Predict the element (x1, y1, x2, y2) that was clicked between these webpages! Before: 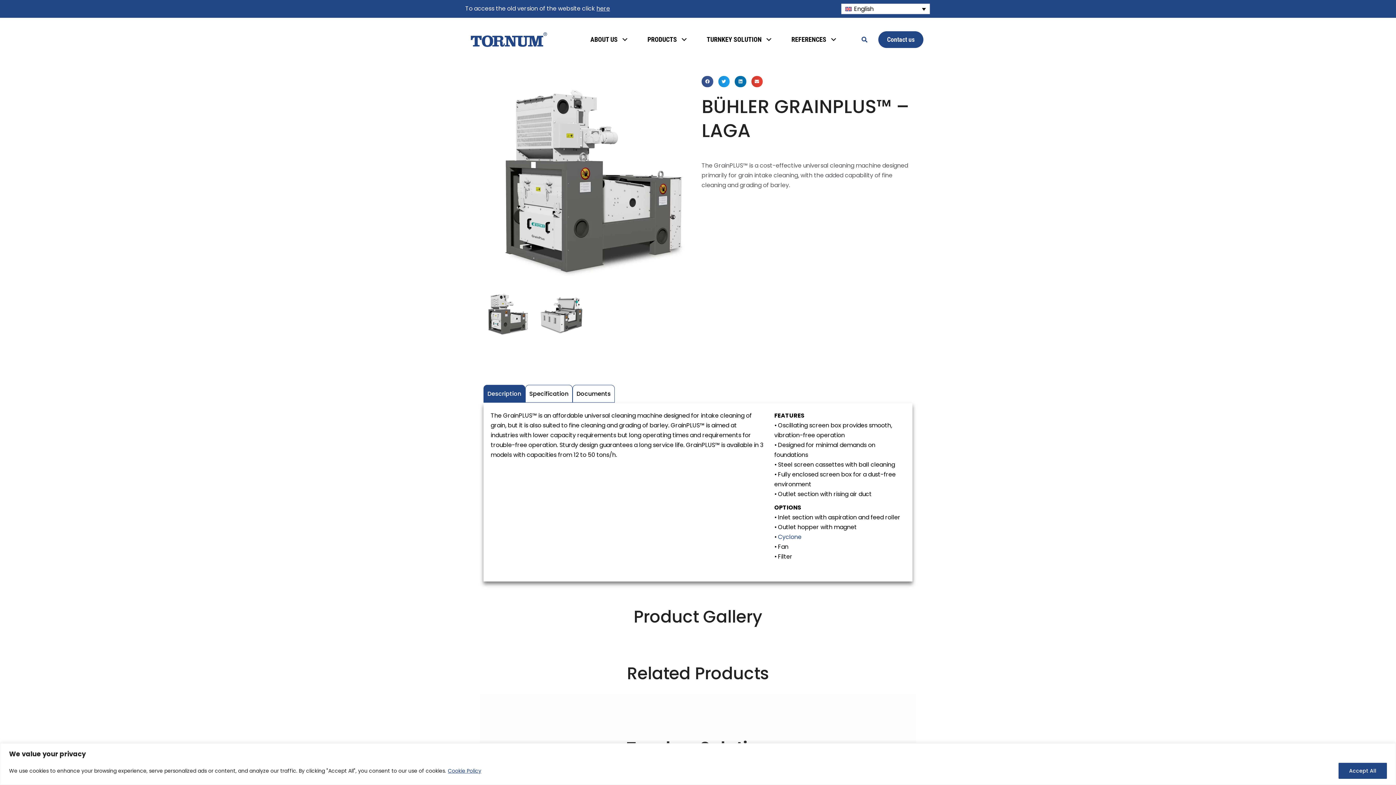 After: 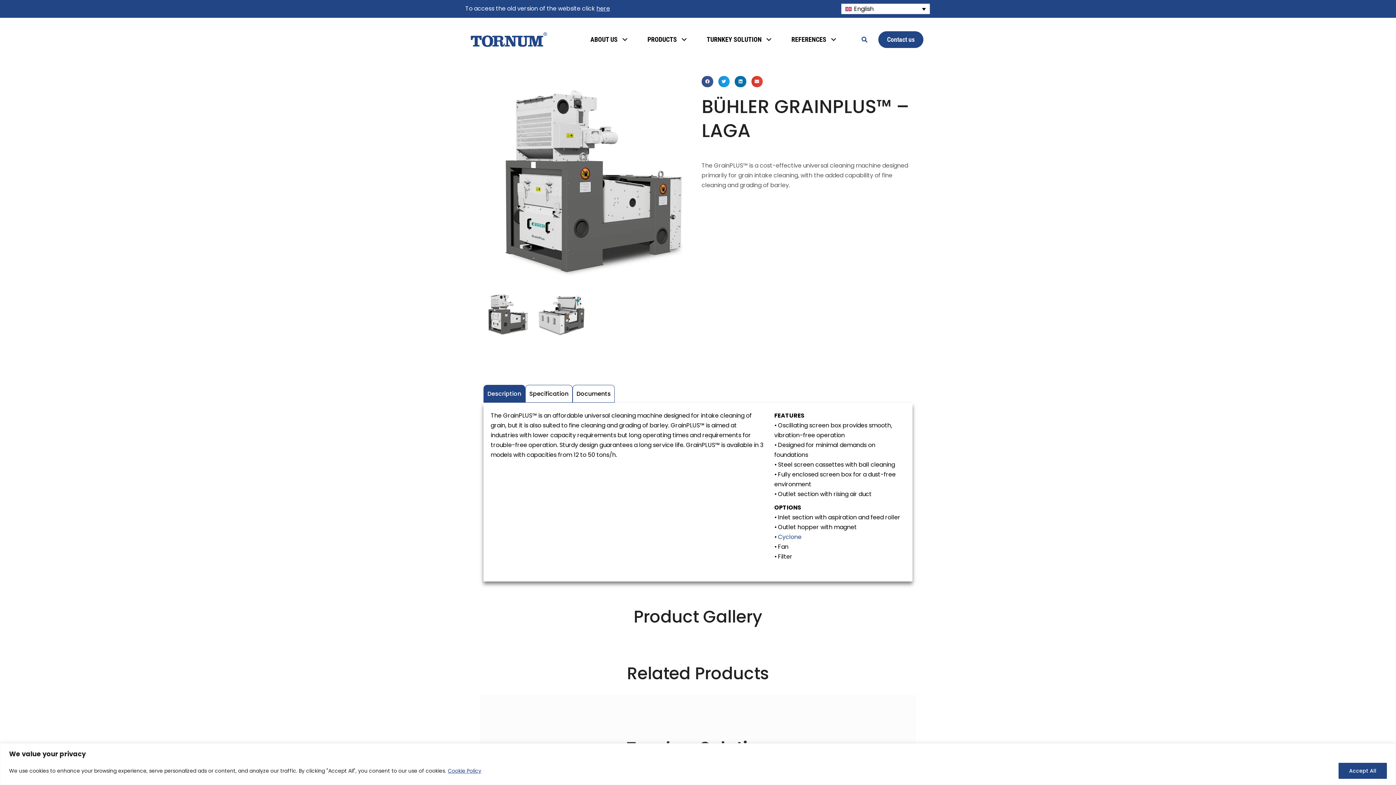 Action: bbox: (534, 286, 589, 341)